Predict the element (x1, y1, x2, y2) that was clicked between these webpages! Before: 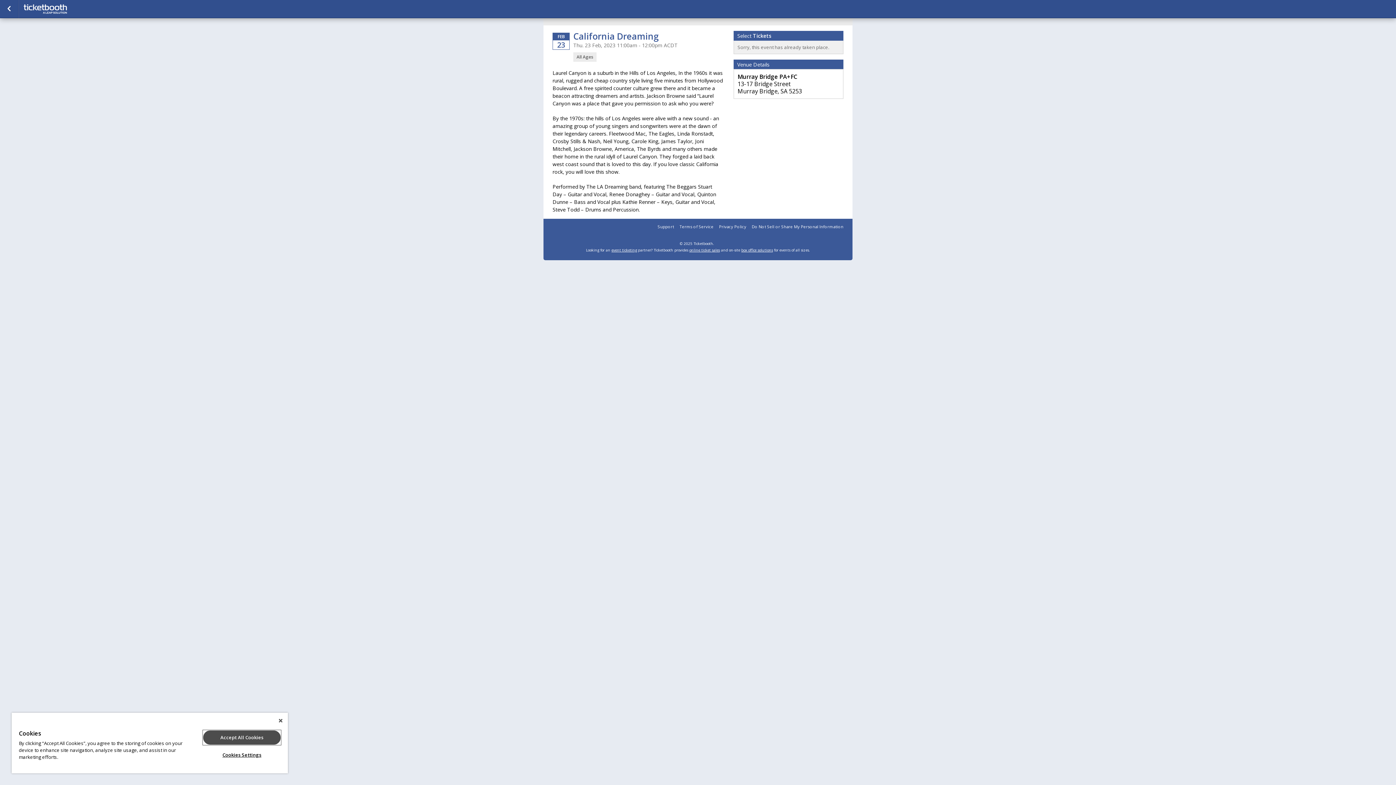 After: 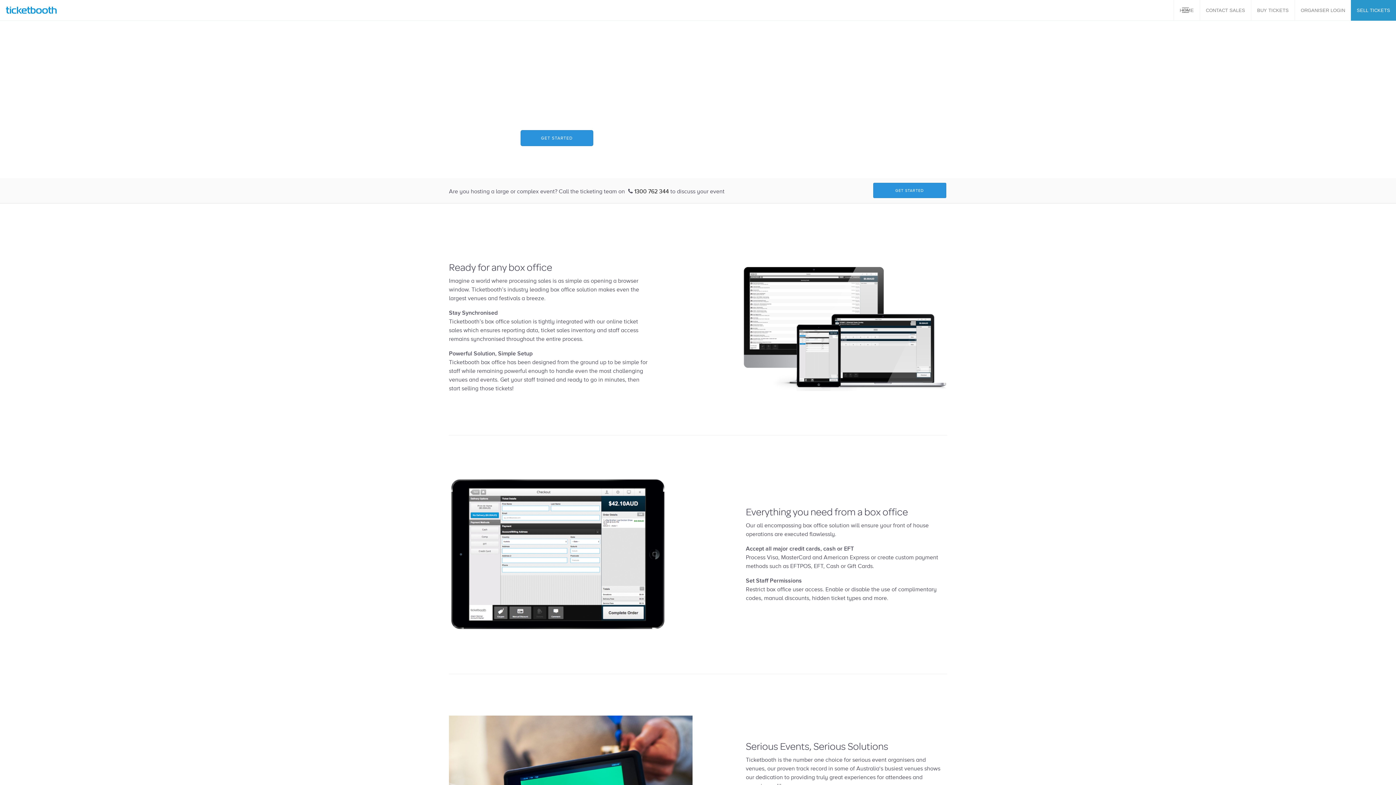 Action: label: box office solutions bbox: (741, 247, 773, 252)